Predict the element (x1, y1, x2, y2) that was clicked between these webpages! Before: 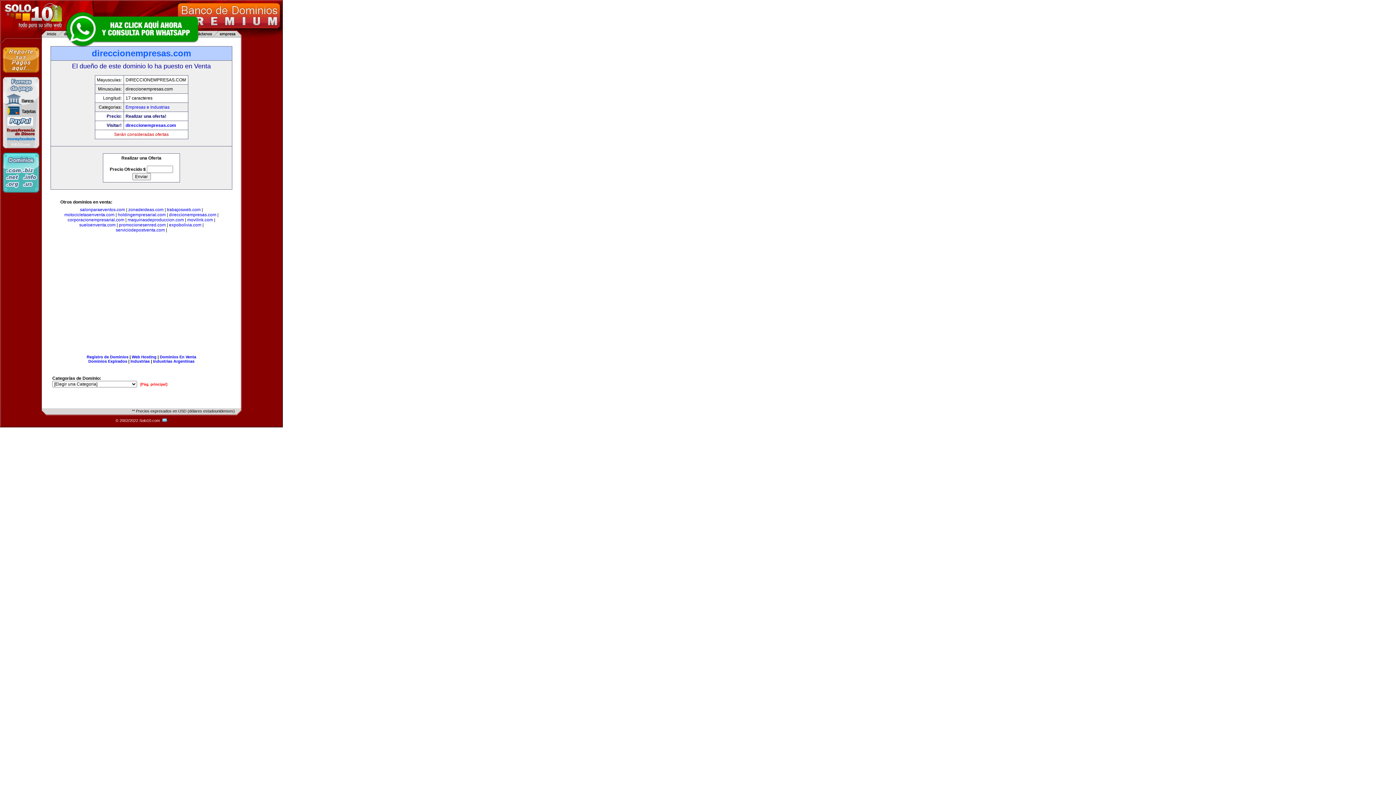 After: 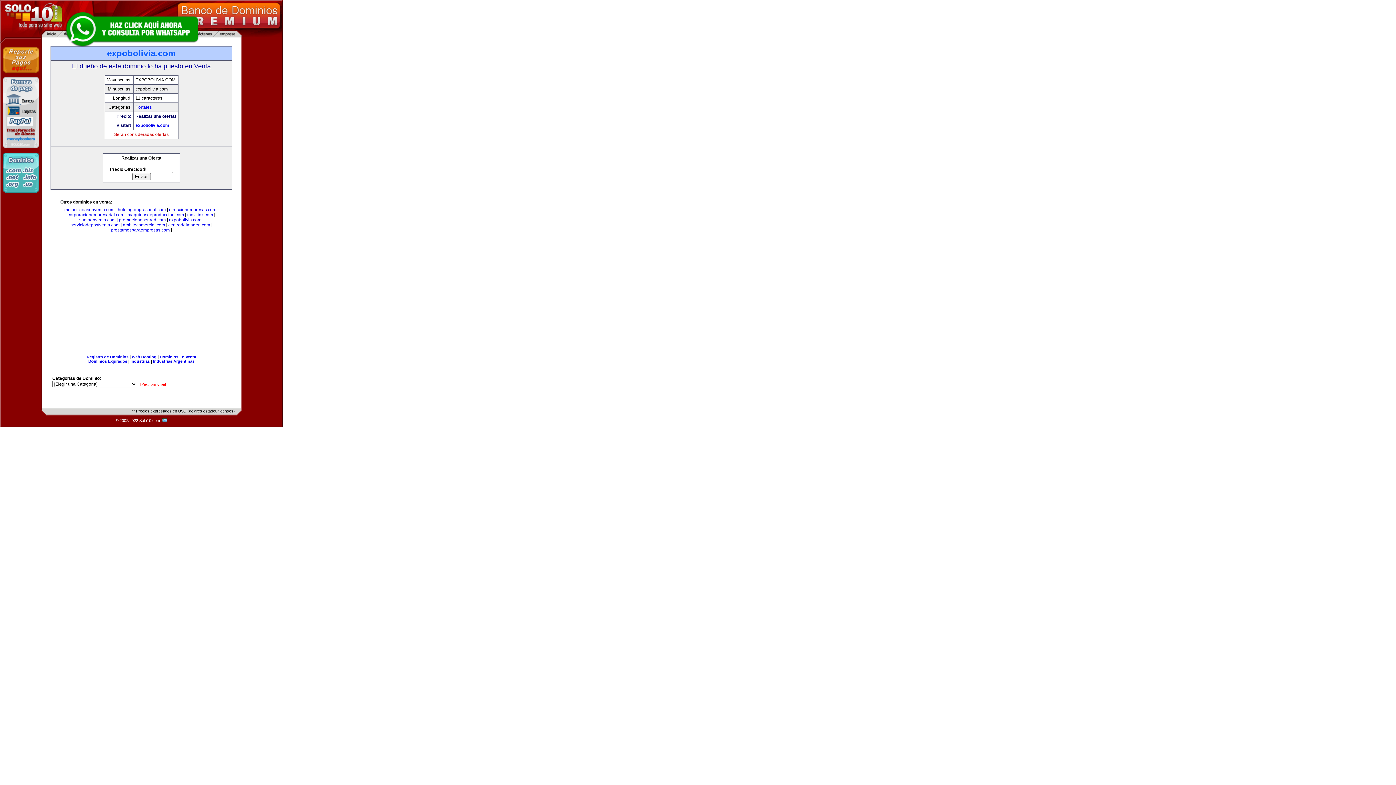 Action: label: expobolivia.com bbox: (169, 222, 201, 227)